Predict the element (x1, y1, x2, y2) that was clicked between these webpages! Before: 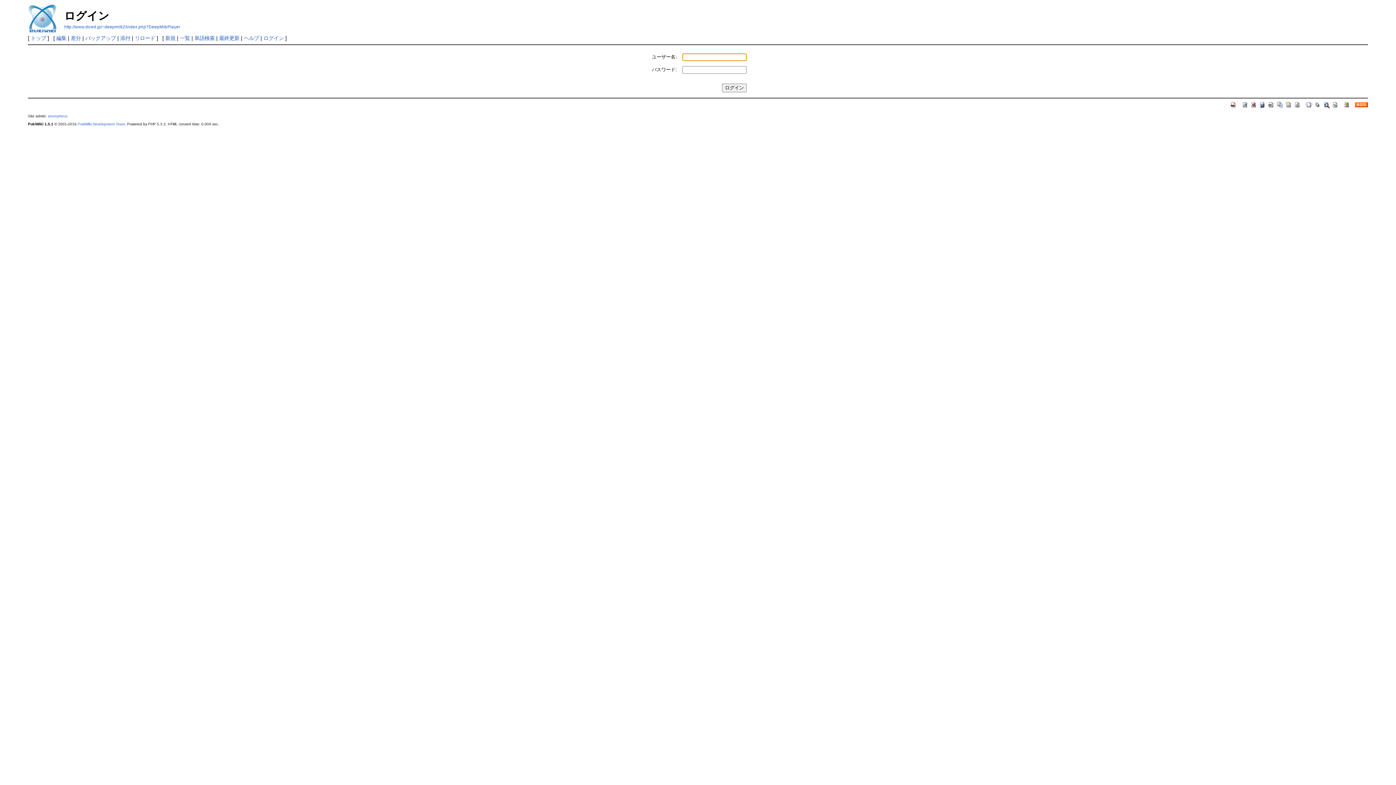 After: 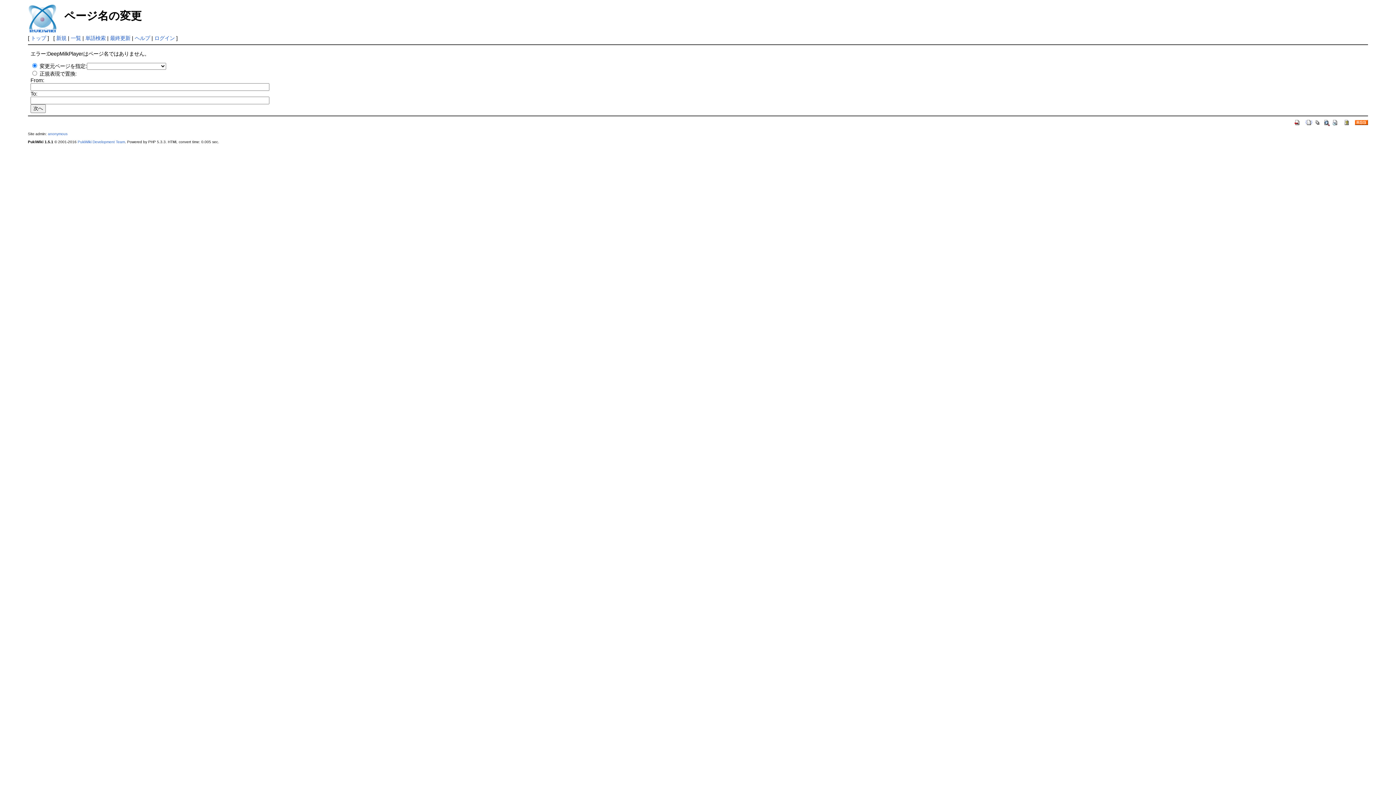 Action: bbox: (1285, 101, 1292, 107)